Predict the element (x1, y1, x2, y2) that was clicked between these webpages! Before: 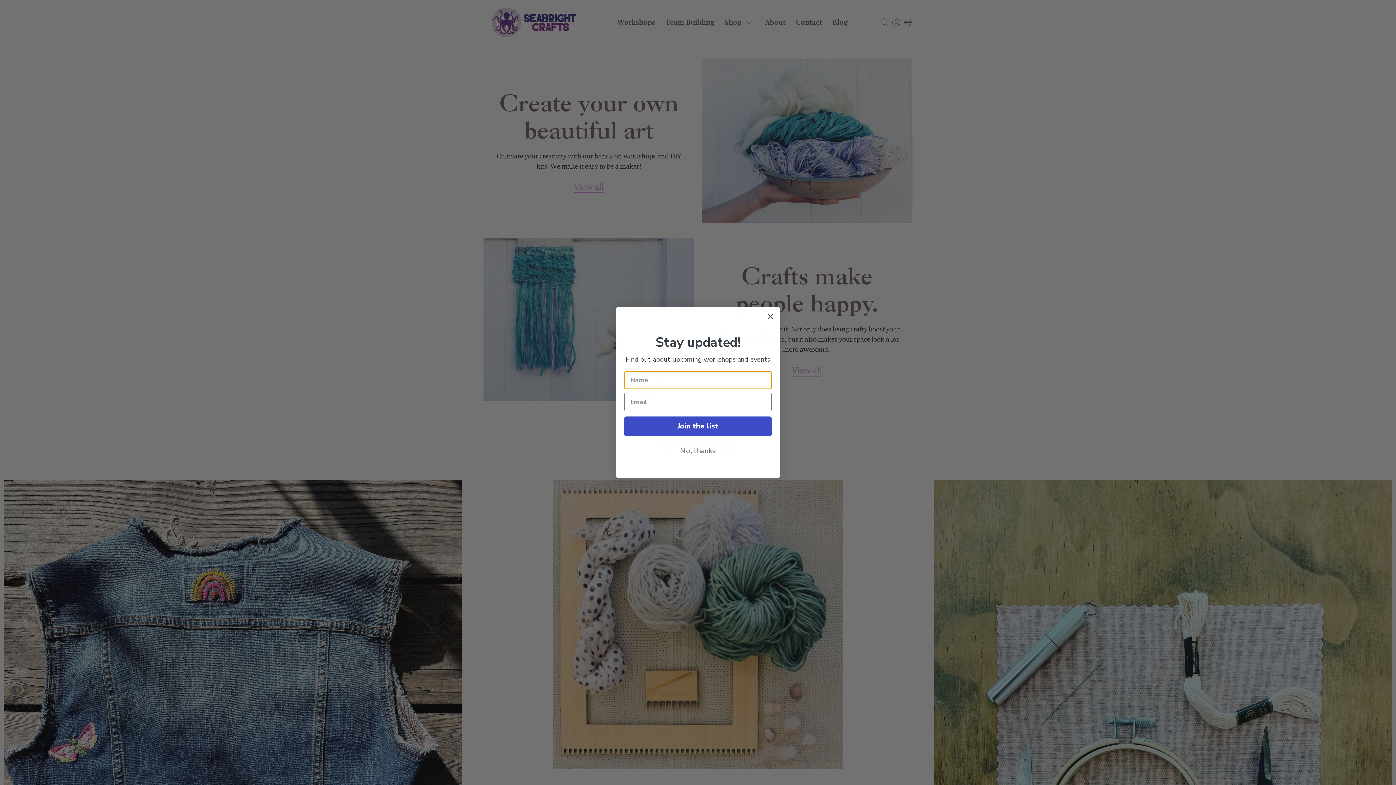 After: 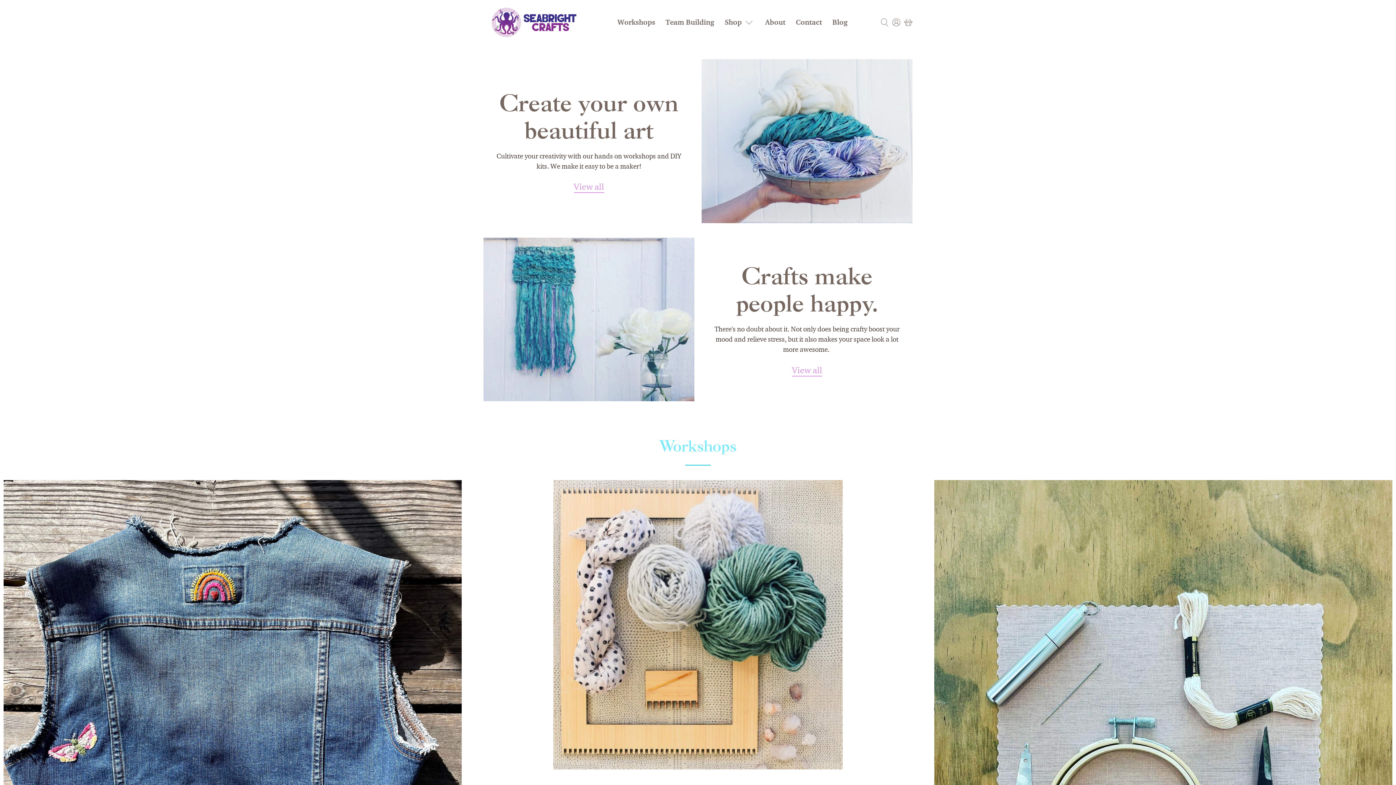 Action: bbox: (624, 443, 772, 458) label: No, thanks